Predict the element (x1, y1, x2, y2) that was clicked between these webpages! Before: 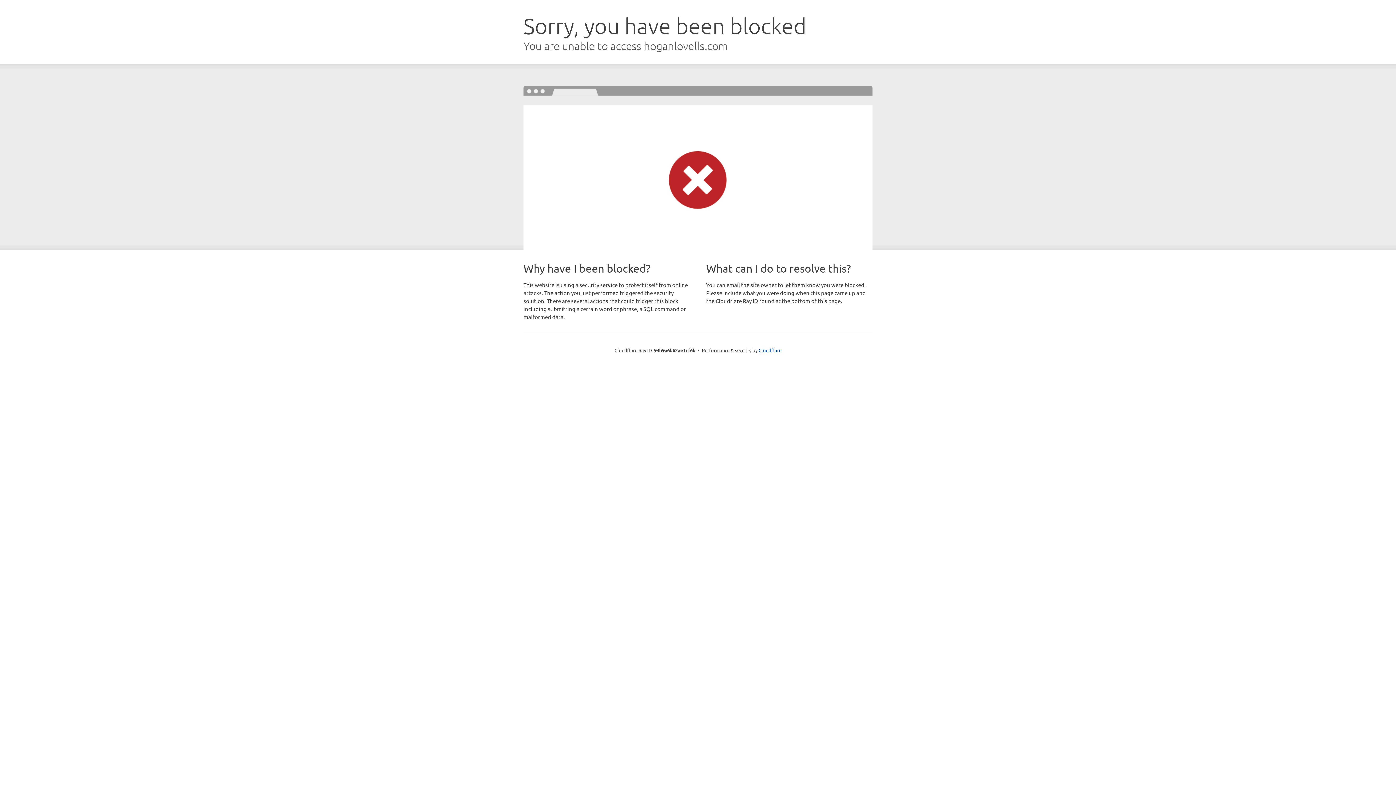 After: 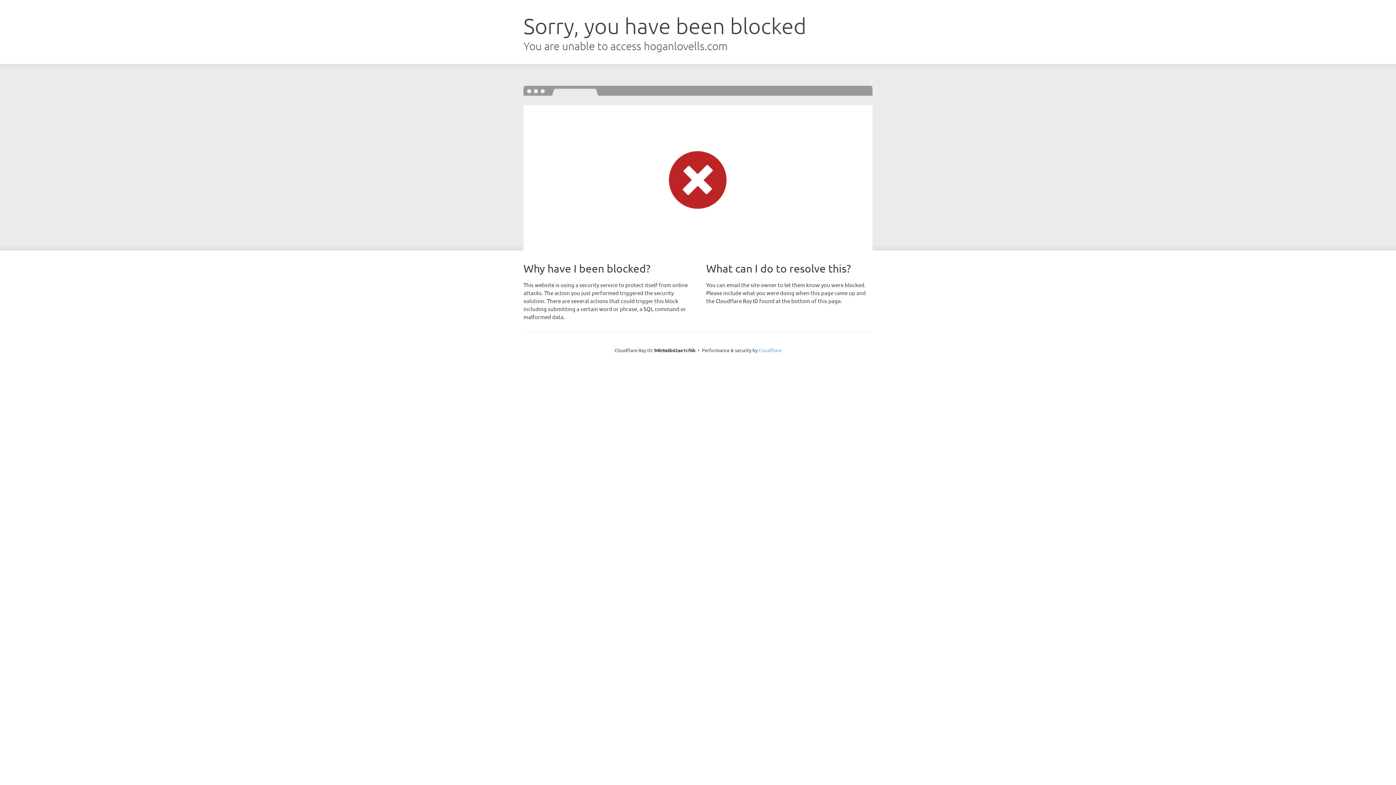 Action: label: Cloudflare bbox: (758, 347, 781, 353)